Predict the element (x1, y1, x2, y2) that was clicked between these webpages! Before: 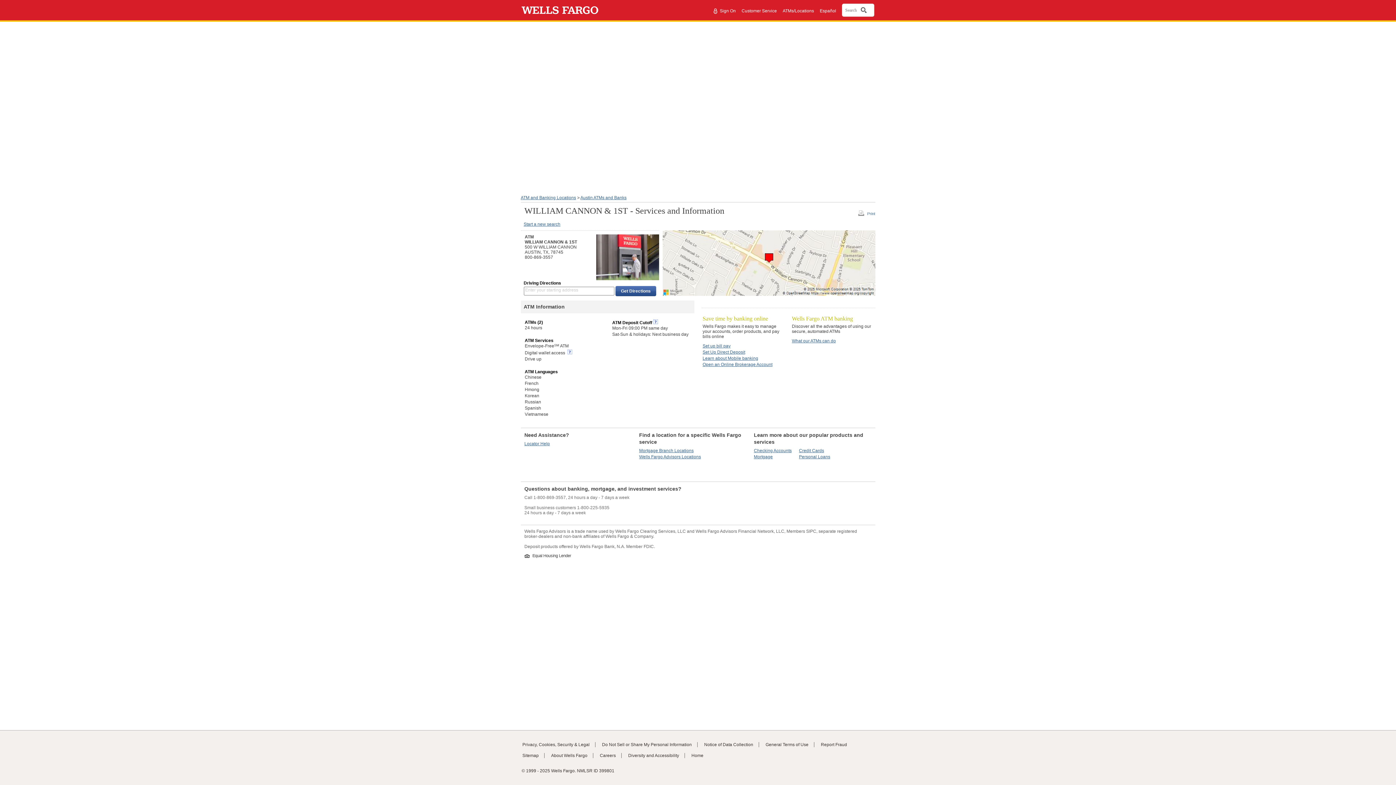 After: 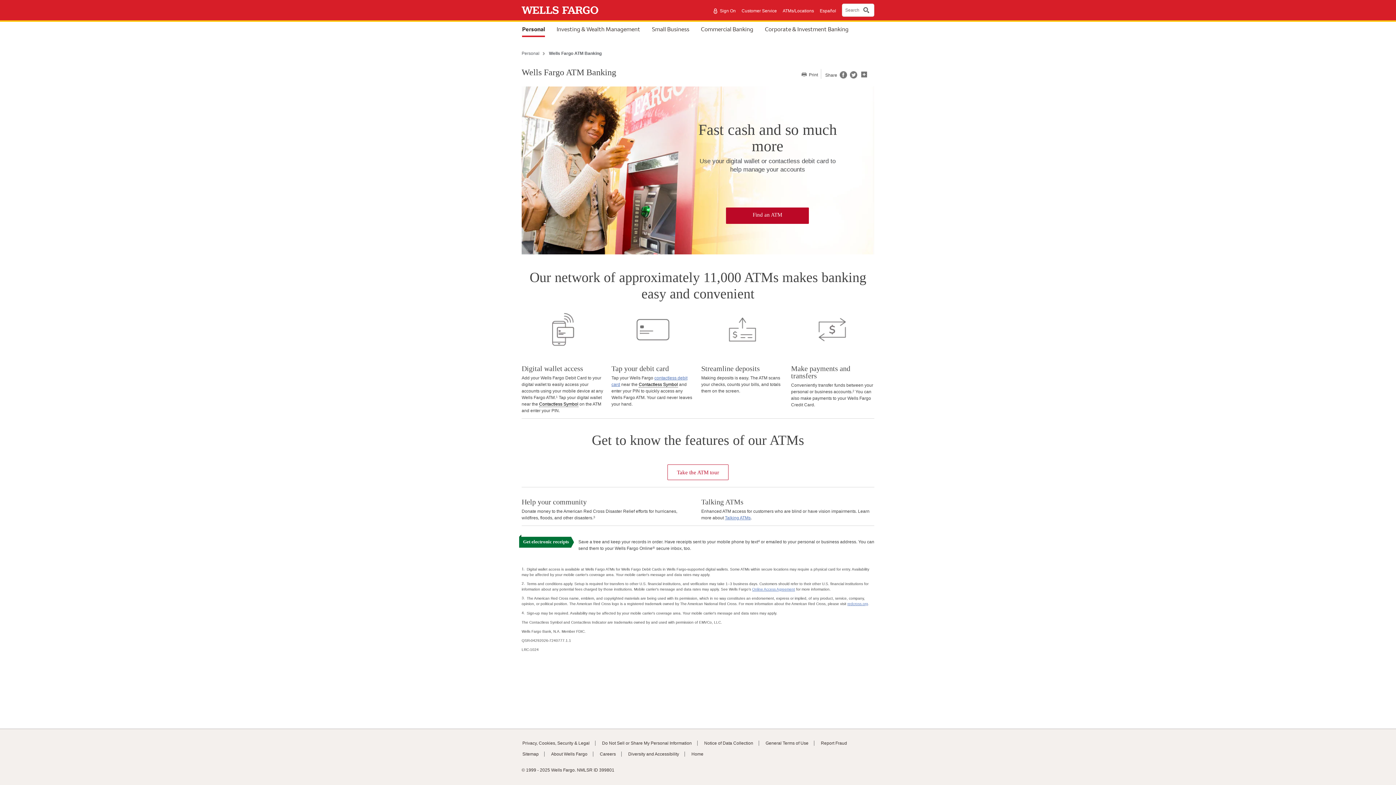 Action: bbox: (792, 338, 836, 343) label: What our ATMs can do